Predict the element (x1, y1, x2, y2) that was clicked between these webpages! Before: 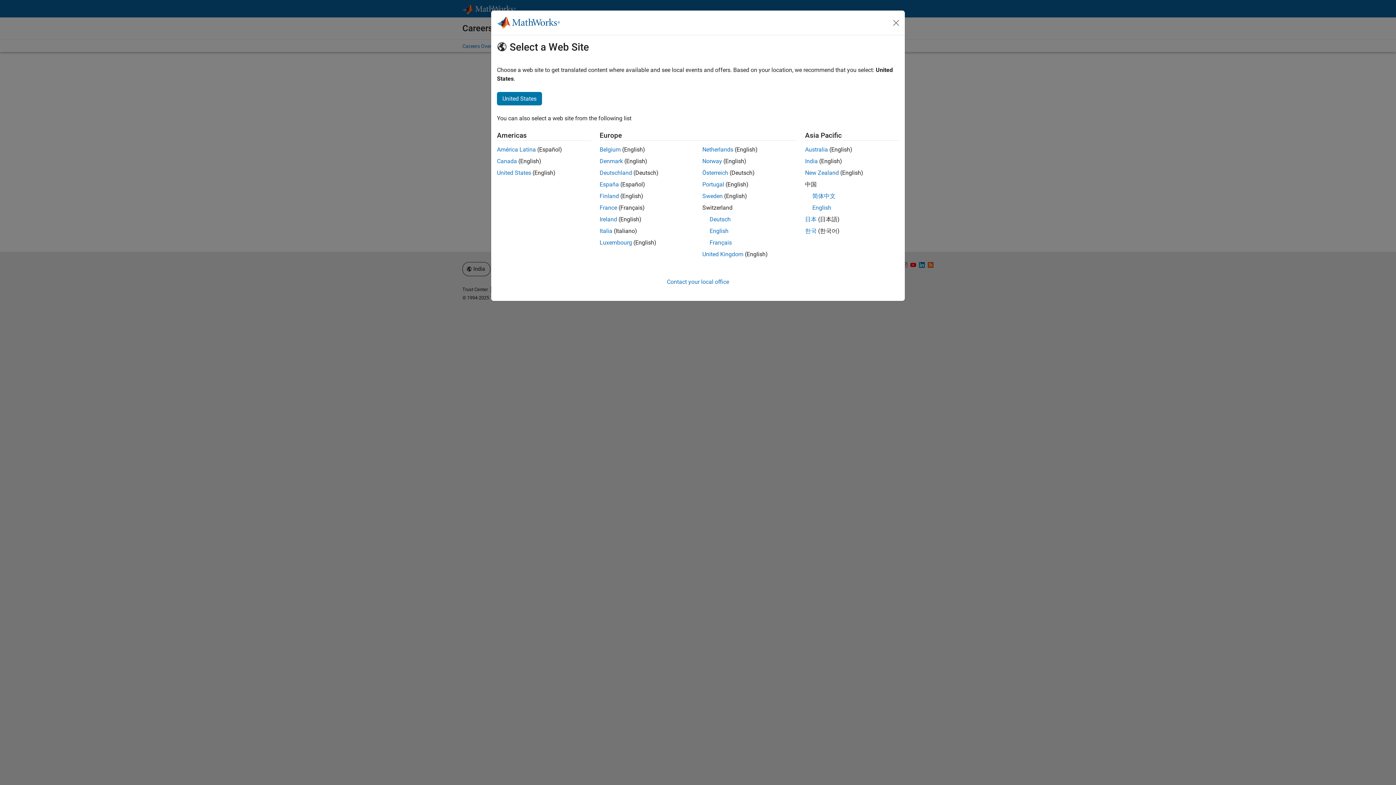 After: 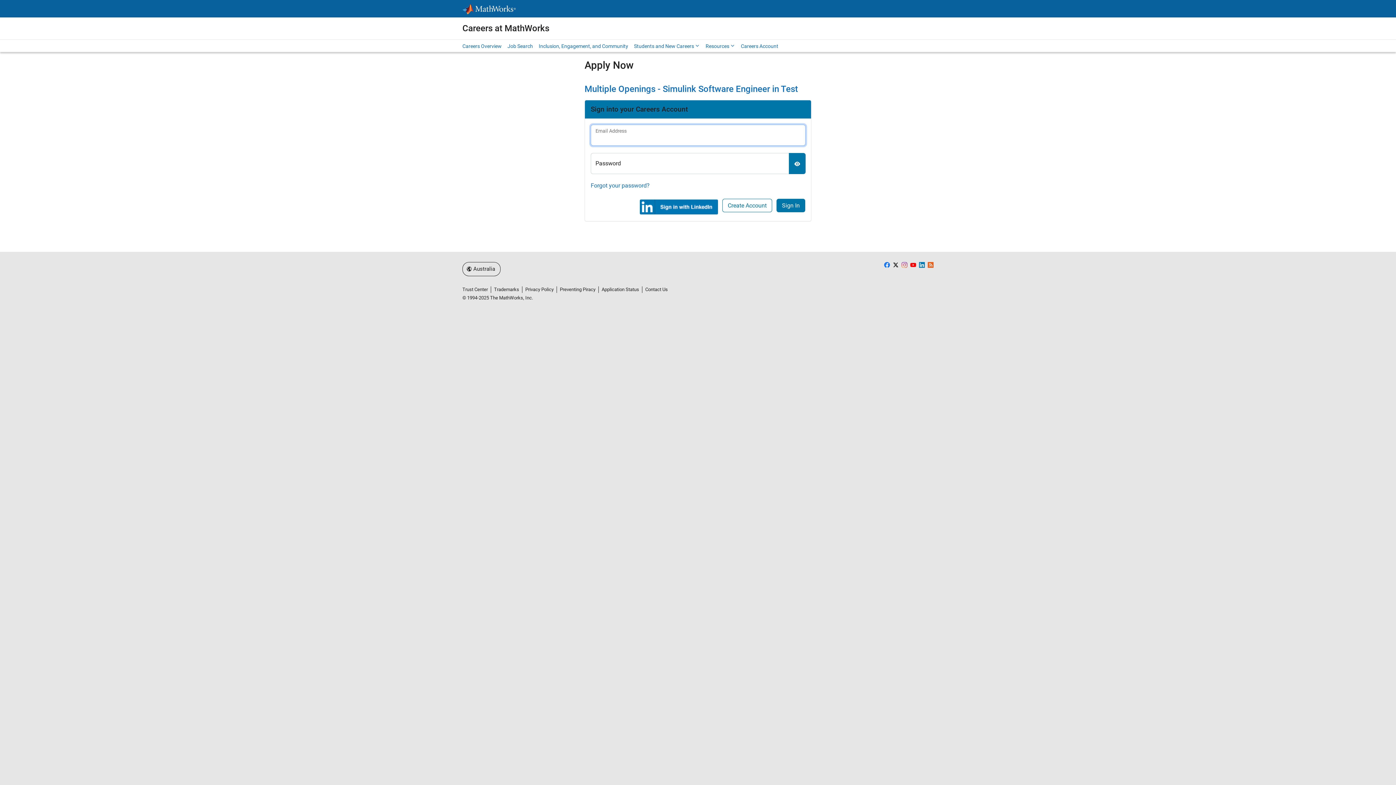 Action: bbox: (805, 146, 828, 153) label: Australia